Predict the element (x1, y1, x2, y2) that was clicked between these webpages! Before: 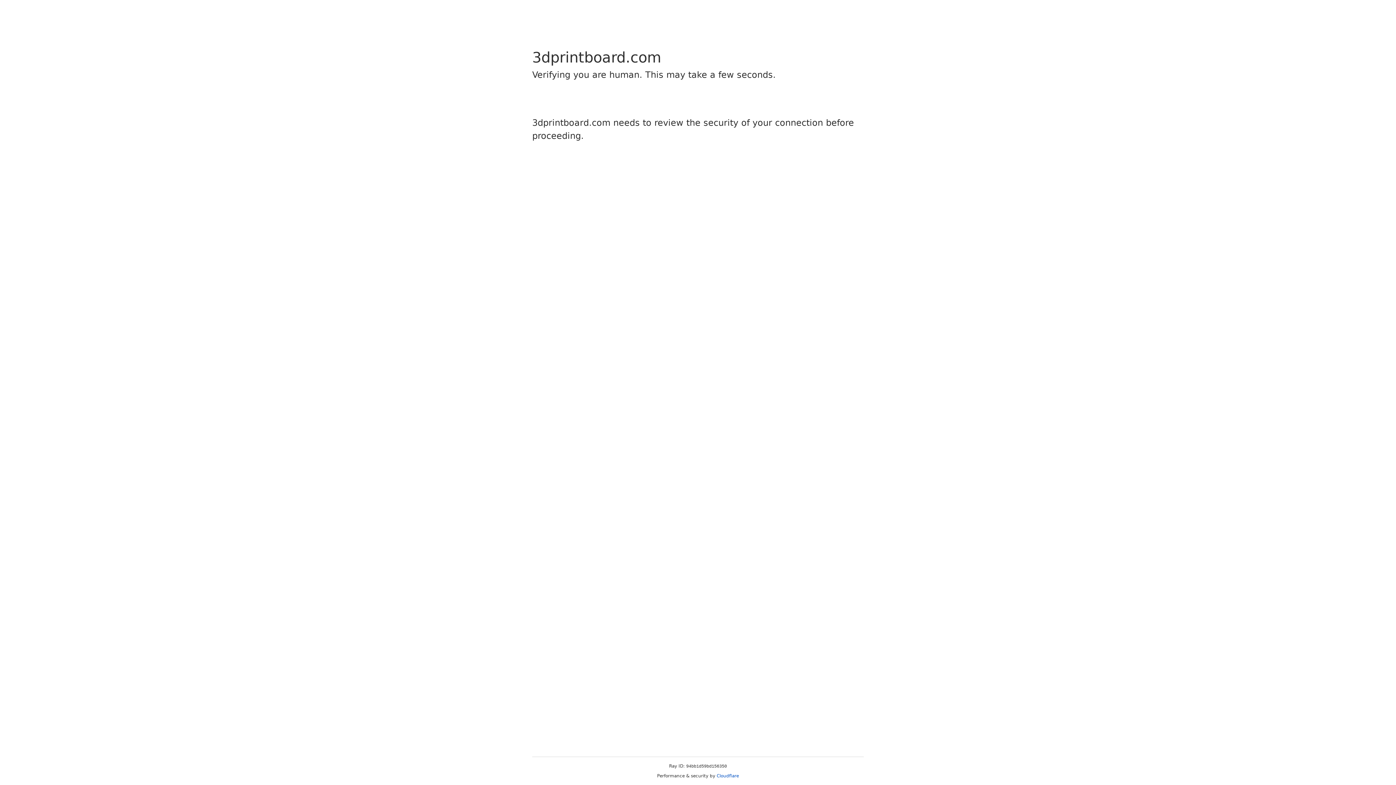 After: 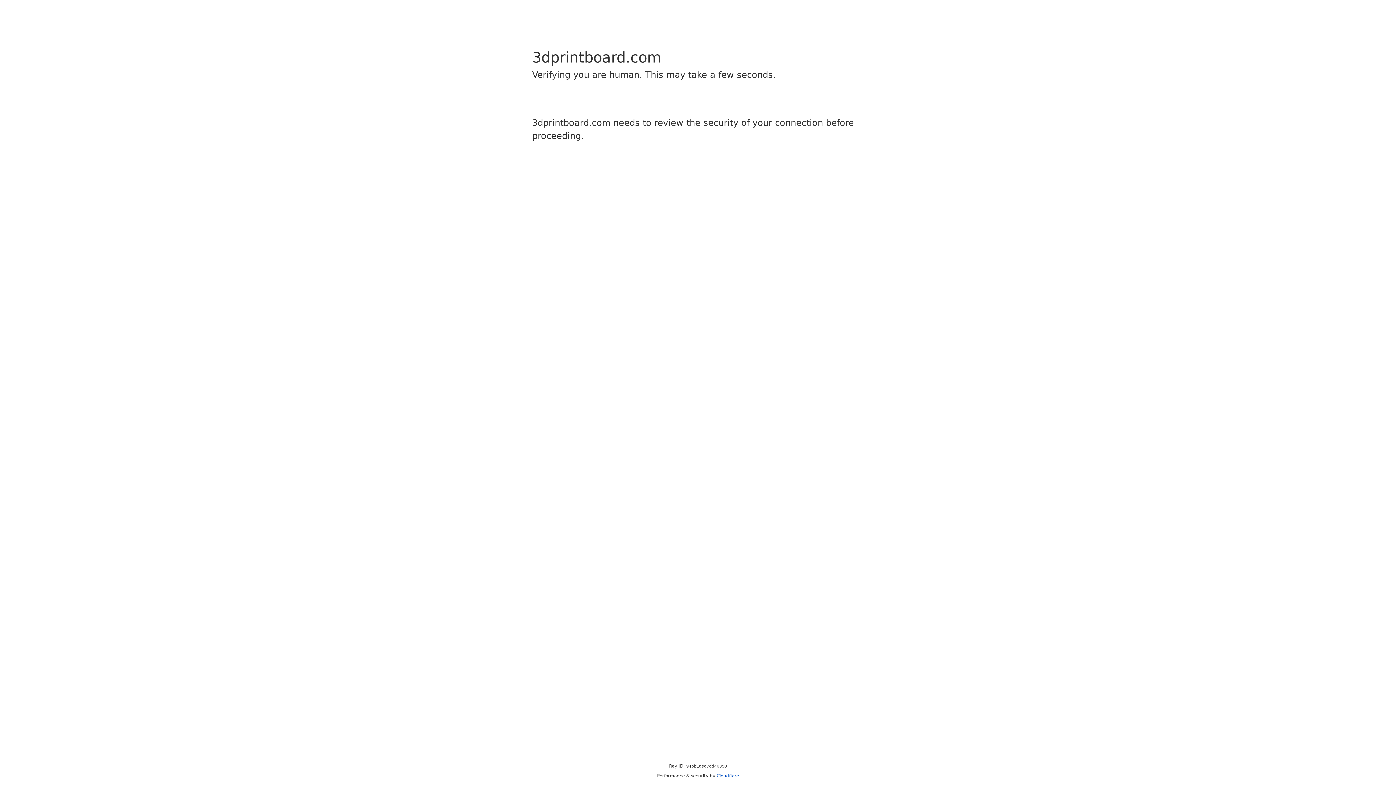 Action: bbox: (716, 773, 739, 778) label: Cloudflare